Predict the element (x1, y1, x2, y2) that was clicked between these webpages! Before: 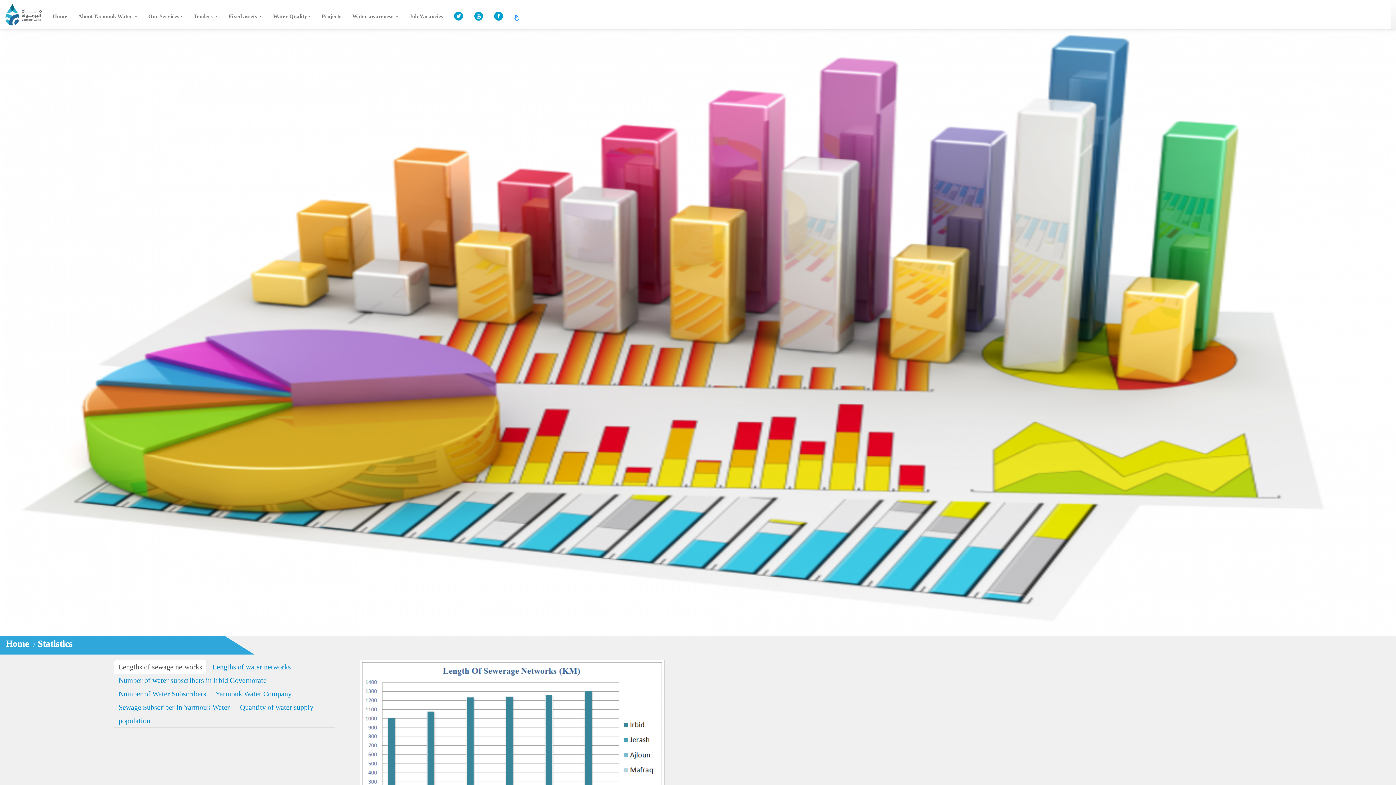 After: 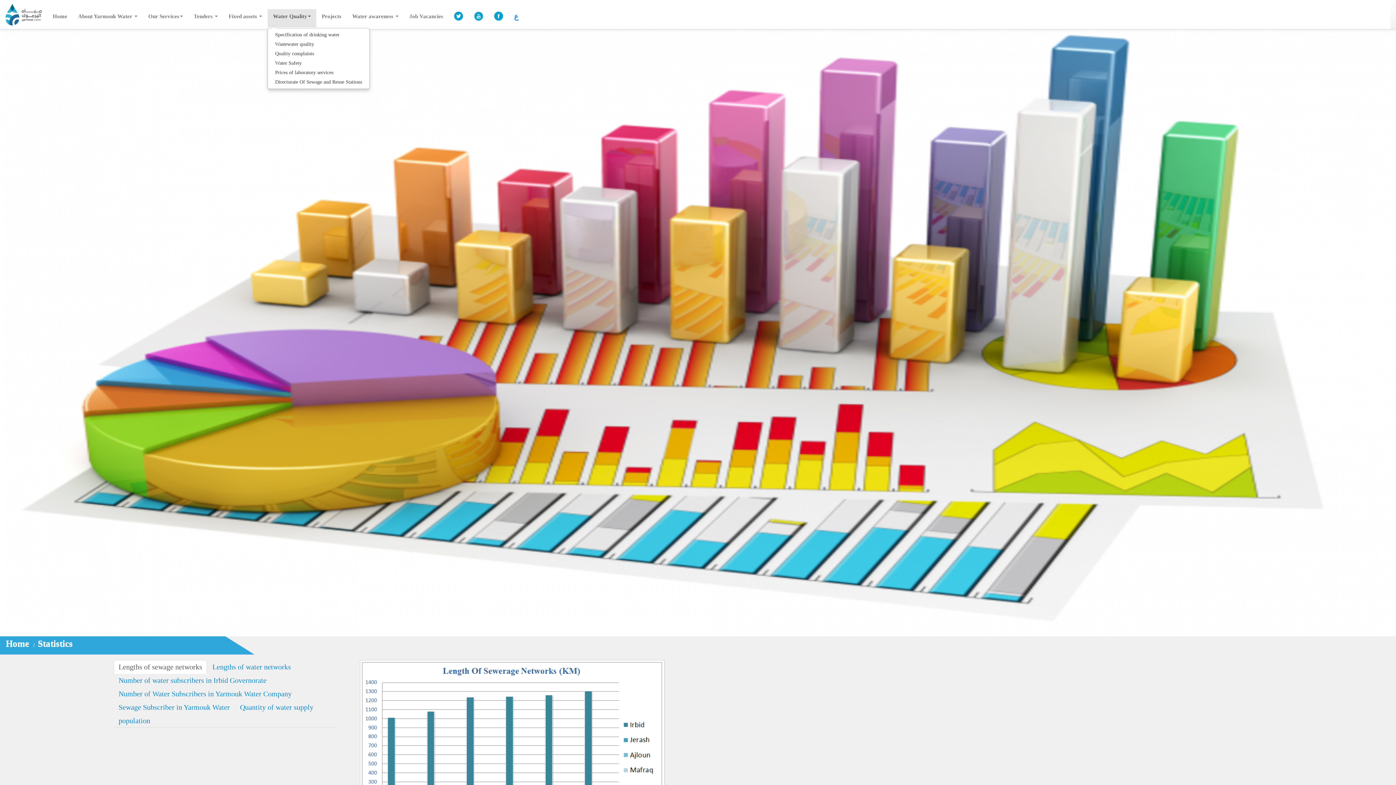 Action: bbox: (267, 9, 316, 27) label: Water Quality